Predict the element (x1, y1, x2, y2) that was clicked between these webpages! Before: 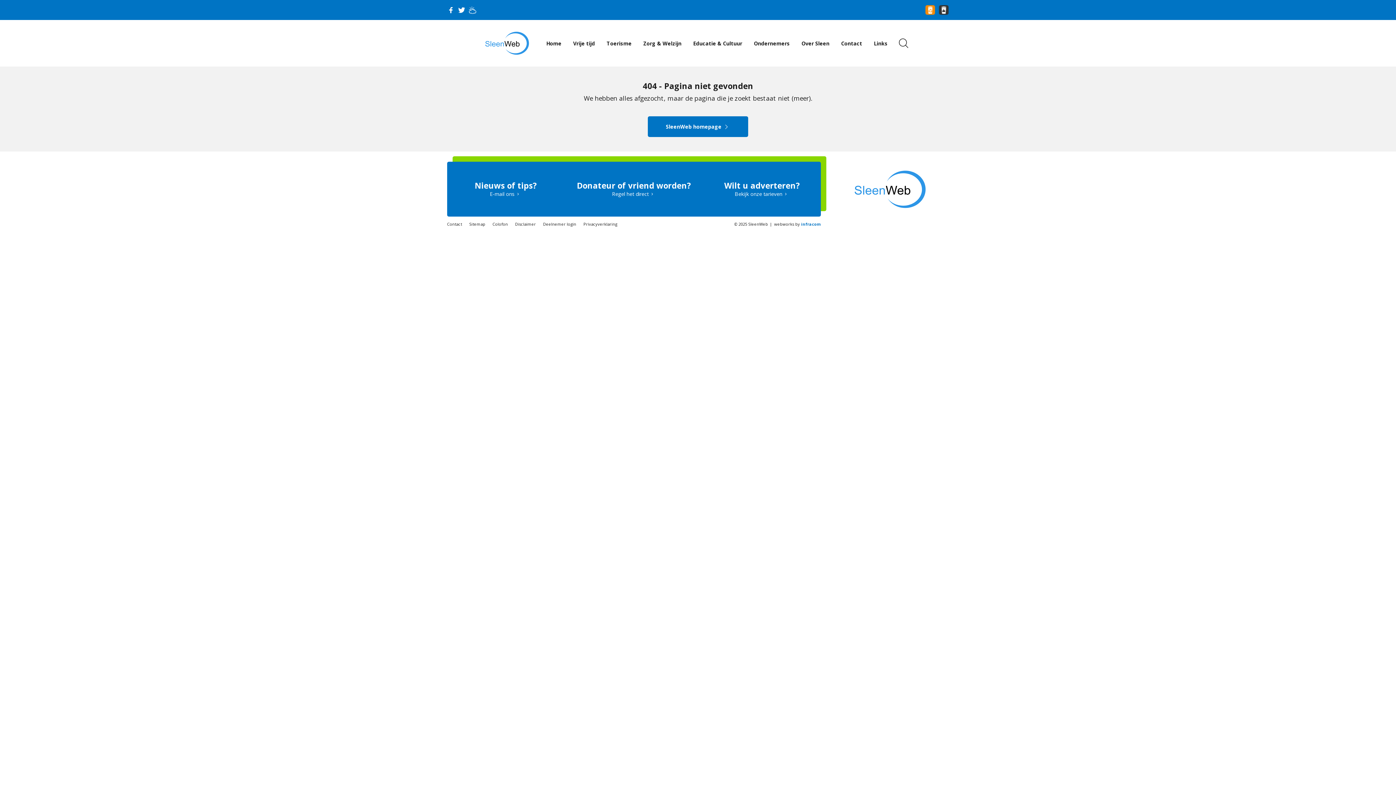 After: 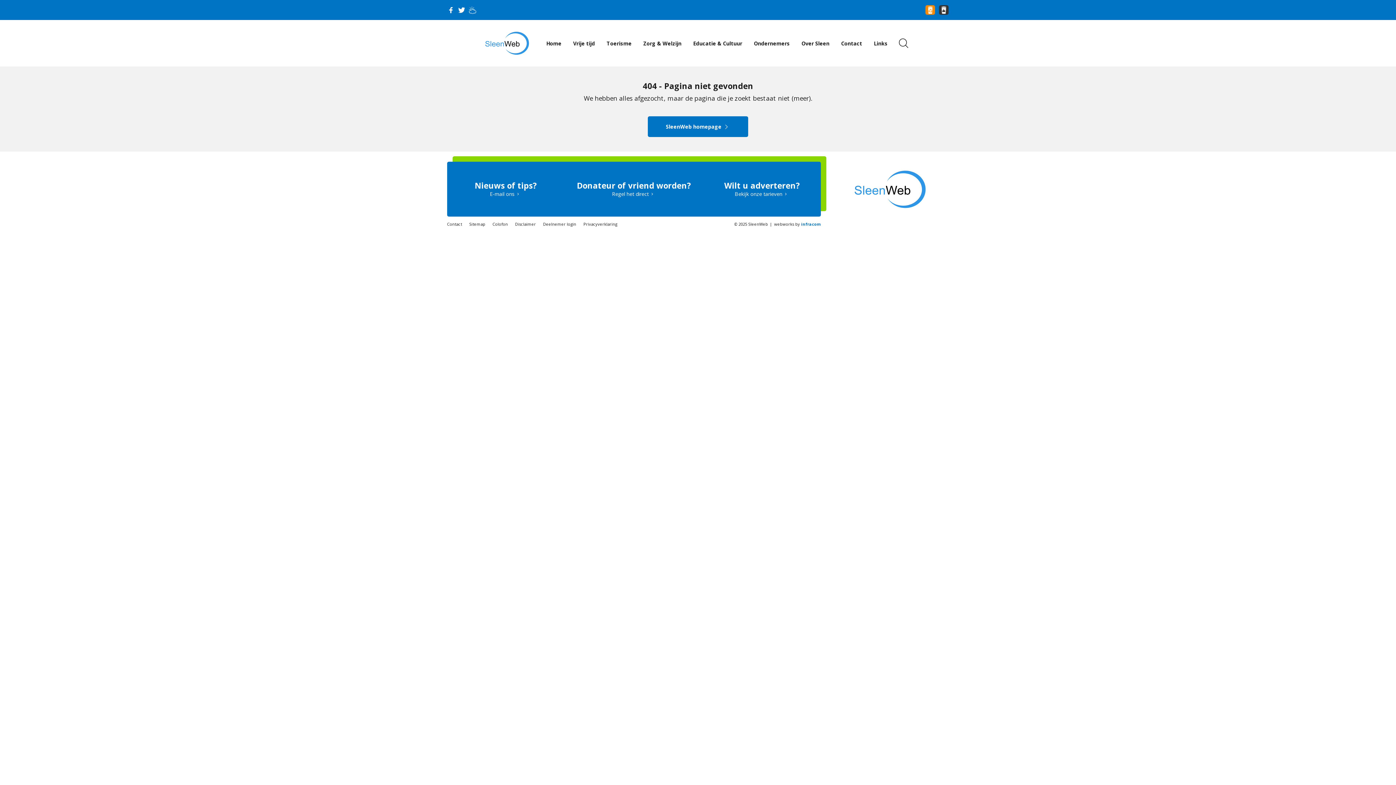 Action: bbox: (469, 4, 476, 15)